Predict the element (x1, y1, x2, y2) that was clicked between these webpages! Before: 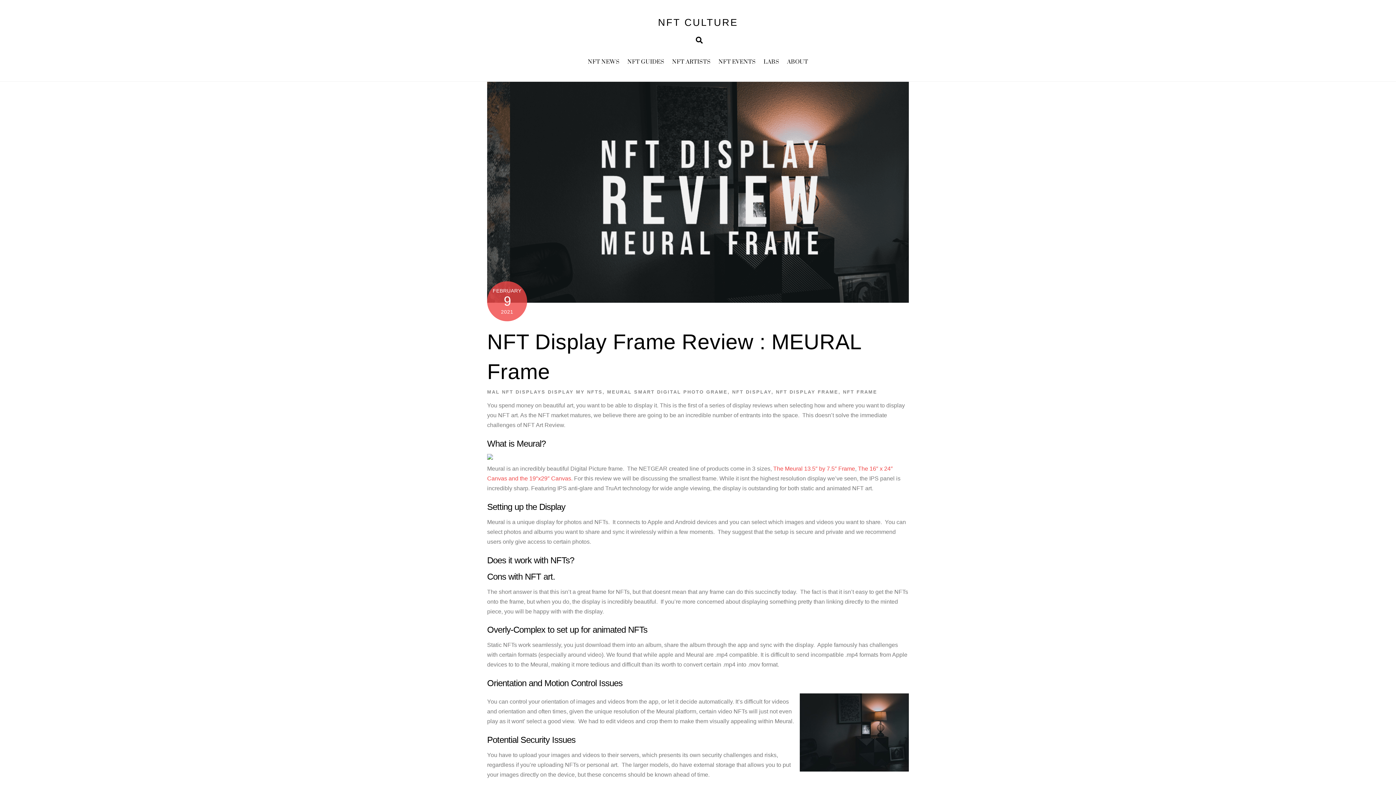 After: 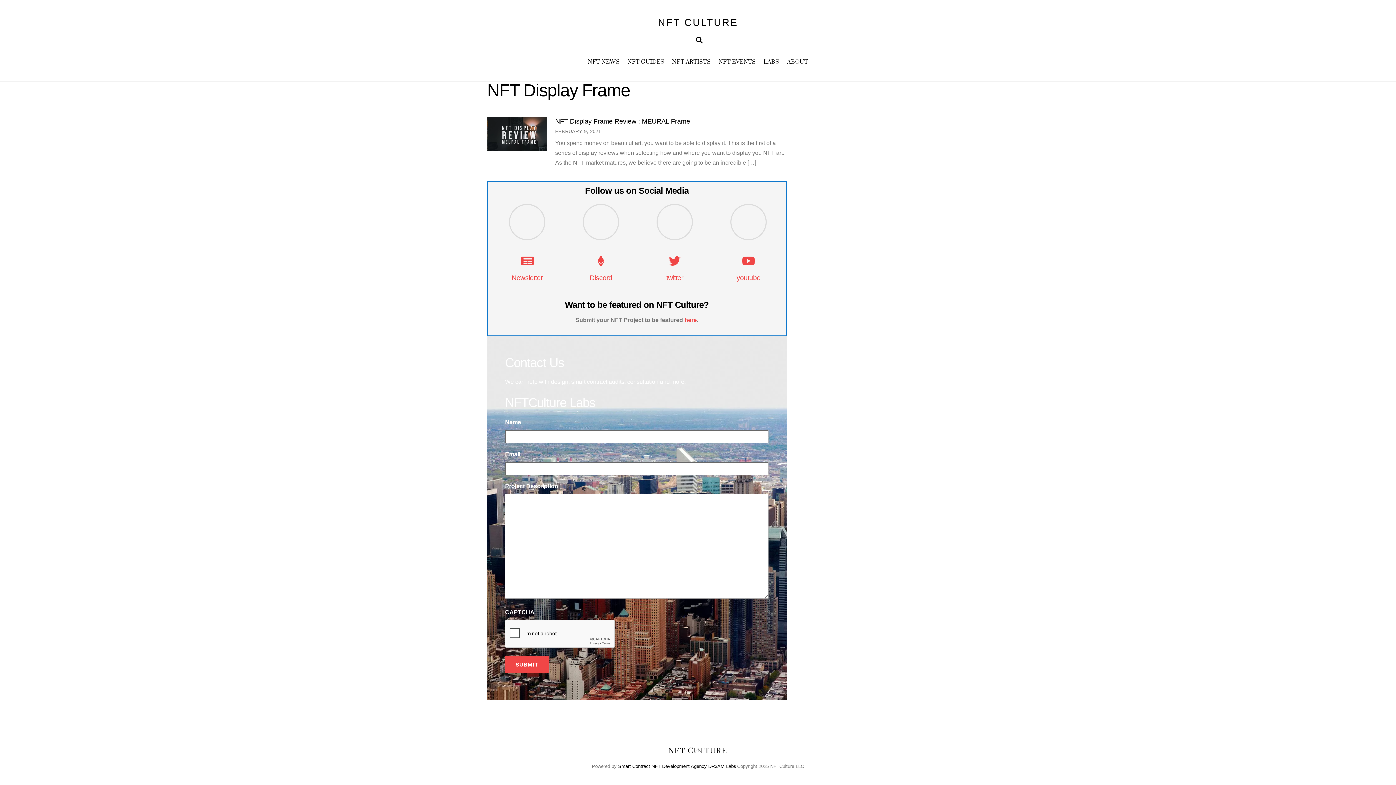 Action: label: NFT DISPLAY FRAME bbox: (776, 389, 838, 395)